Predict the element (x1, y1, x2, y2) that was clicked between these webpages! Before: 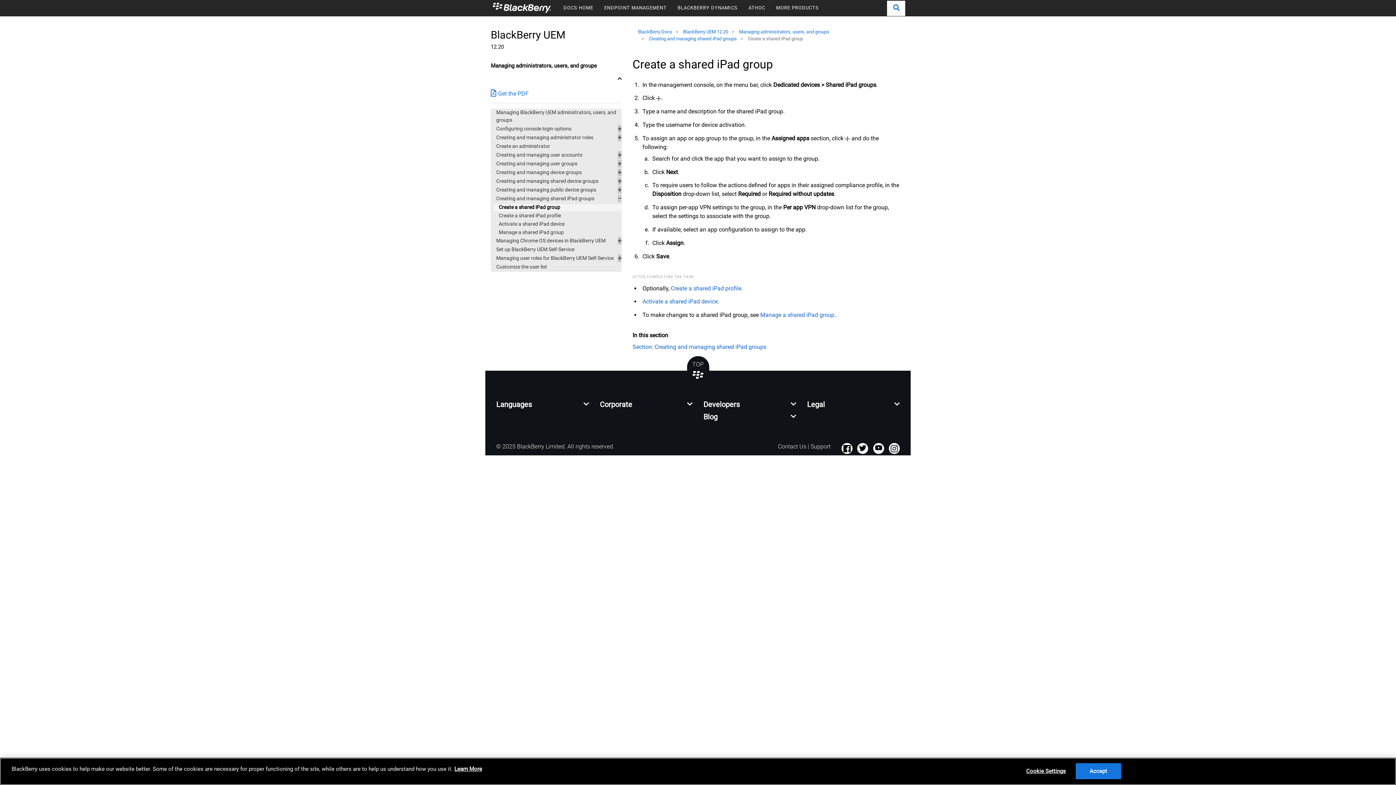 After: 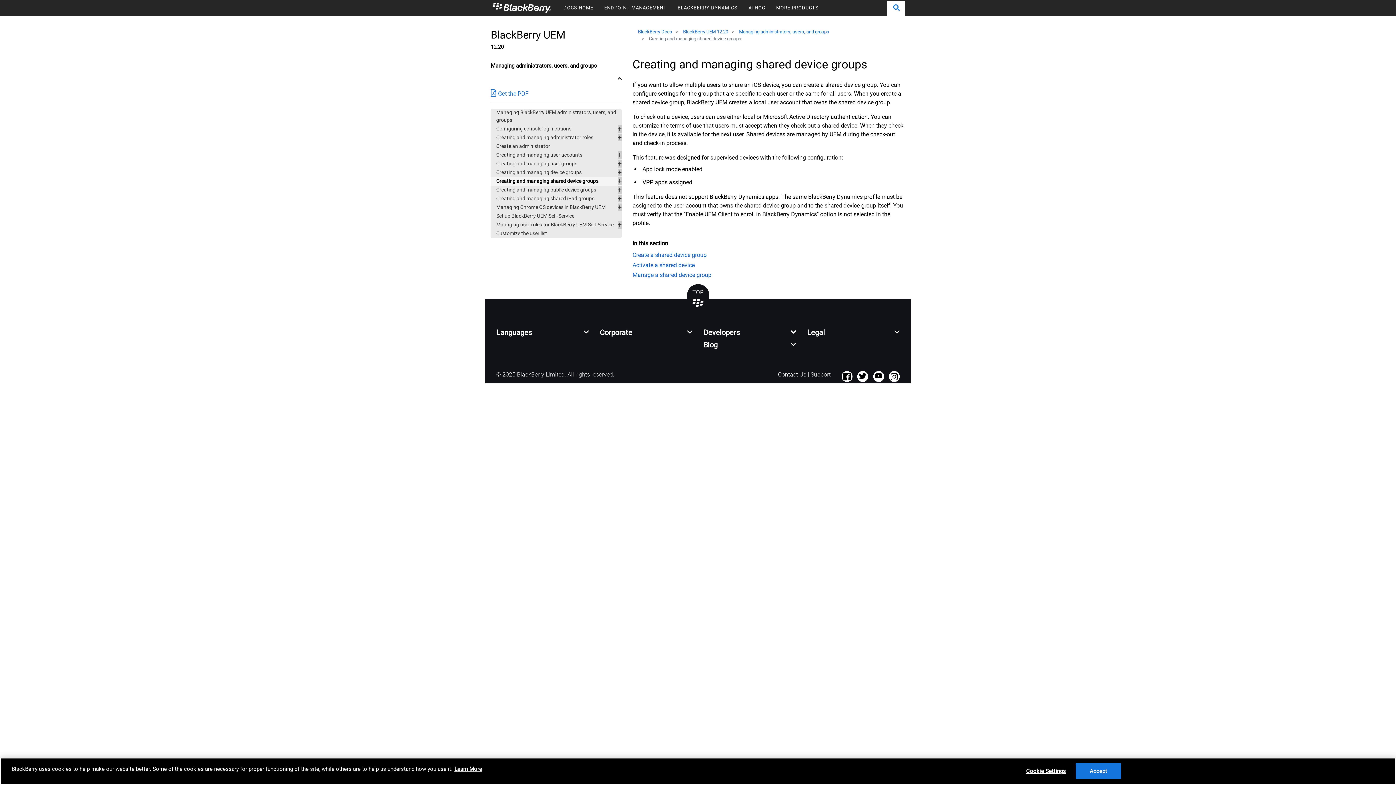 Action: bbox: (490, 177, 621, 186) label: Creating and managing shared device groups